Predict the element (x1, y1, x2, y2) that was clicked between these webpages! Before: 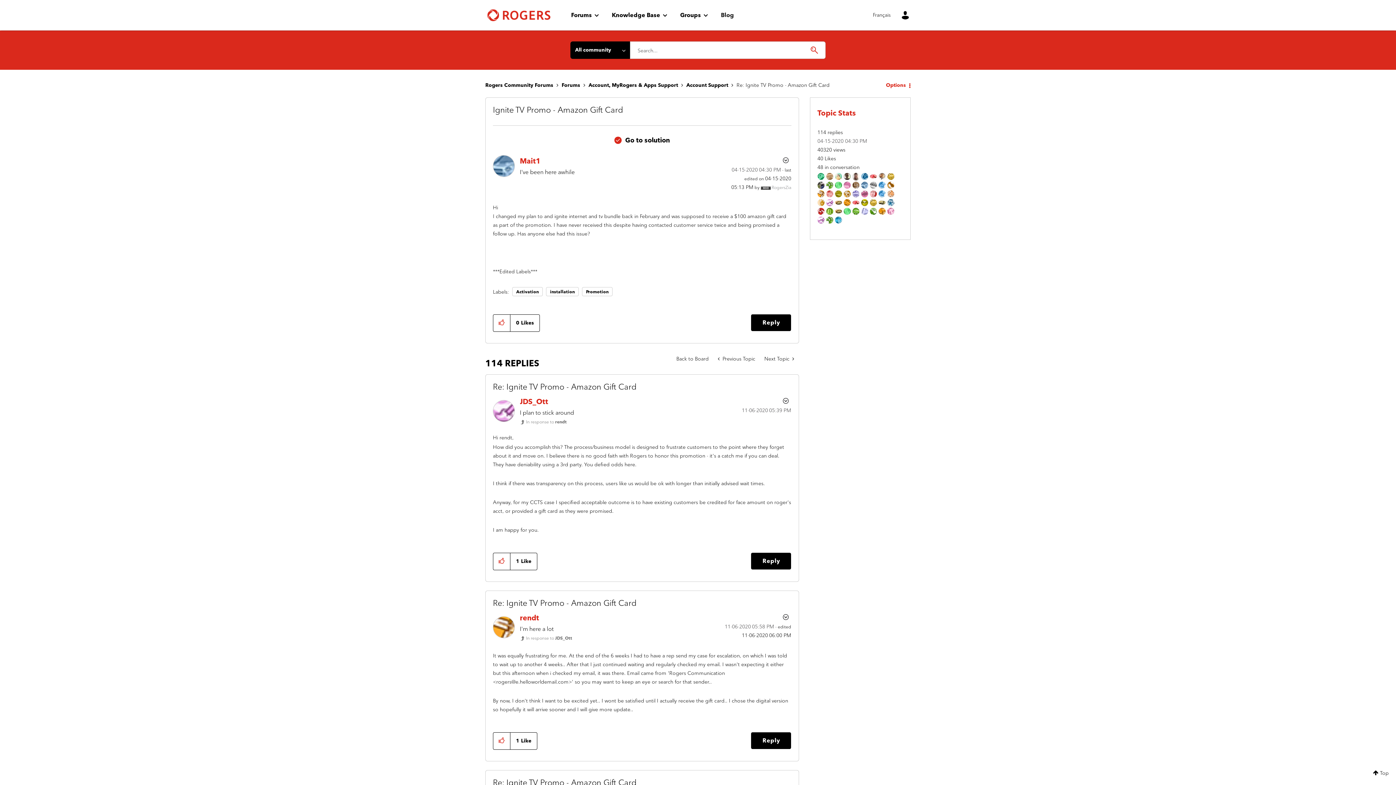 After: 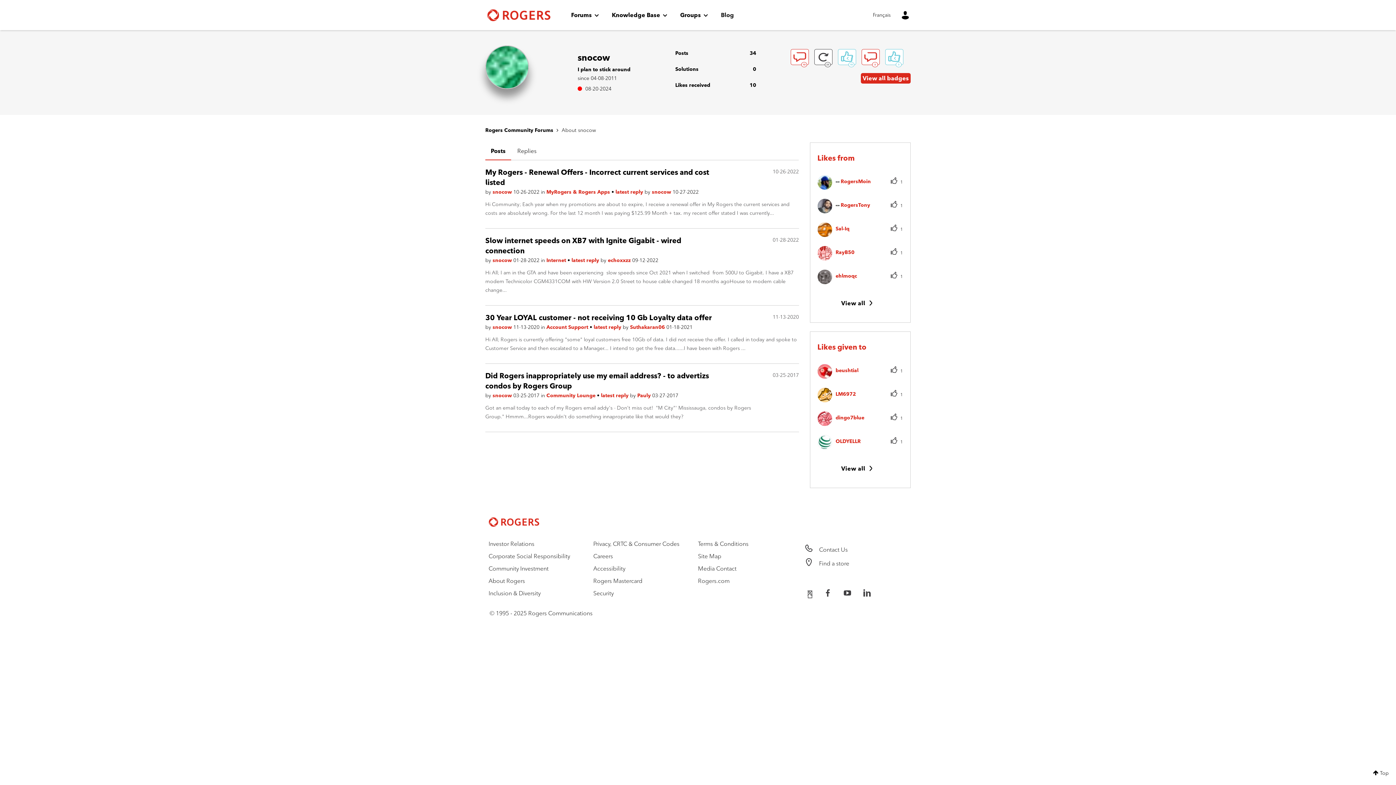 Action: bbox: (817, 173, 824, 179)